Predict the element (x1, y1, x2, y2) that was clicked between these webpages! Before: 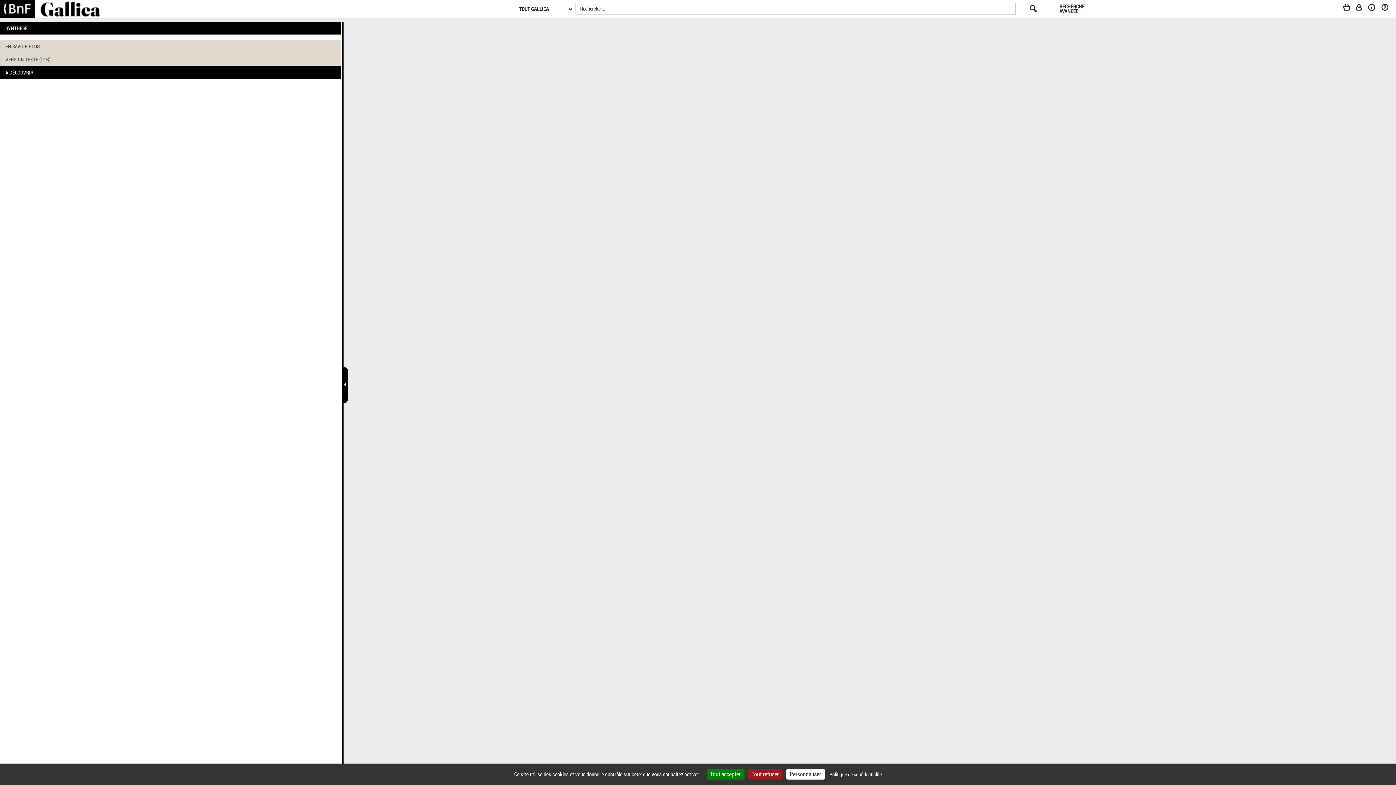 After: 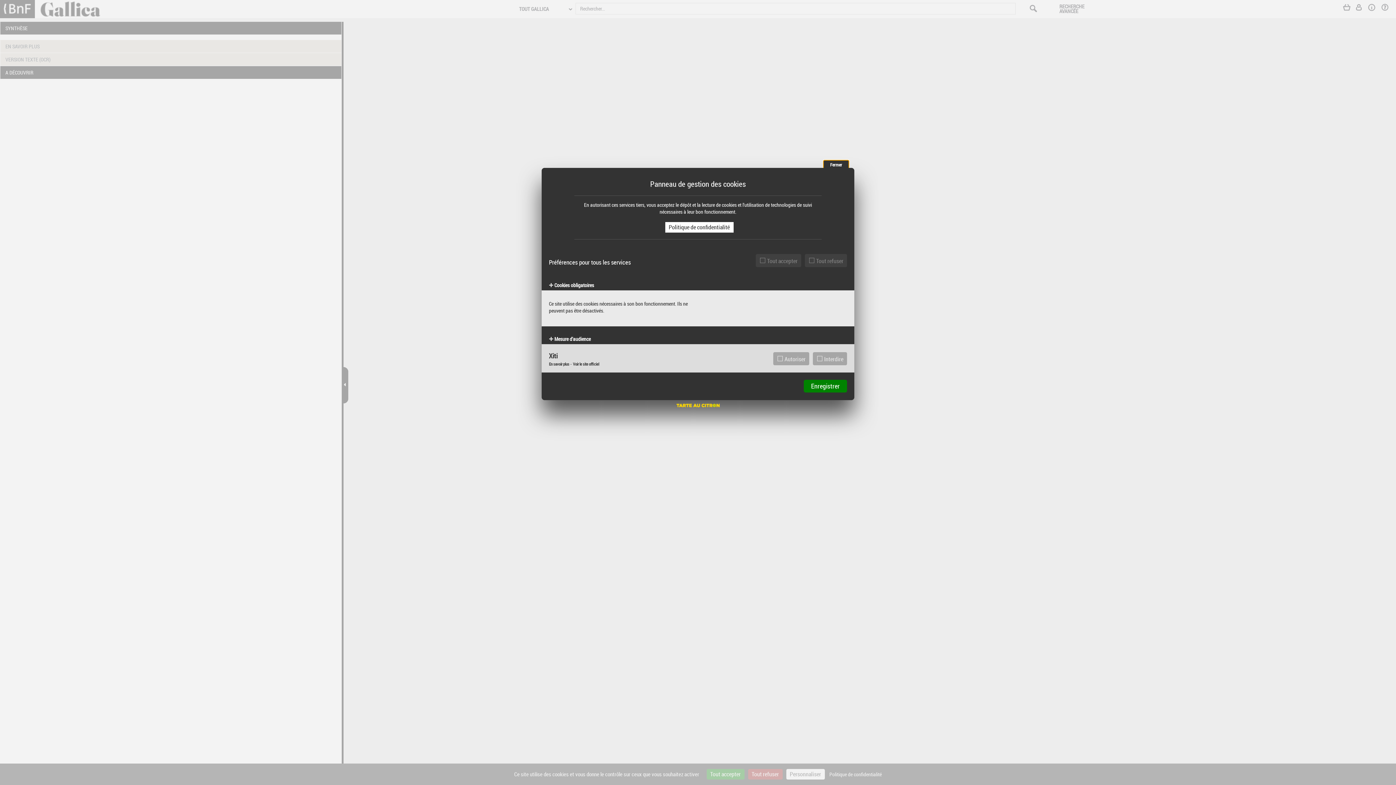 Action: label: Personnaliser (fenêtre modale) bbox: (786, 769, 824, 780)